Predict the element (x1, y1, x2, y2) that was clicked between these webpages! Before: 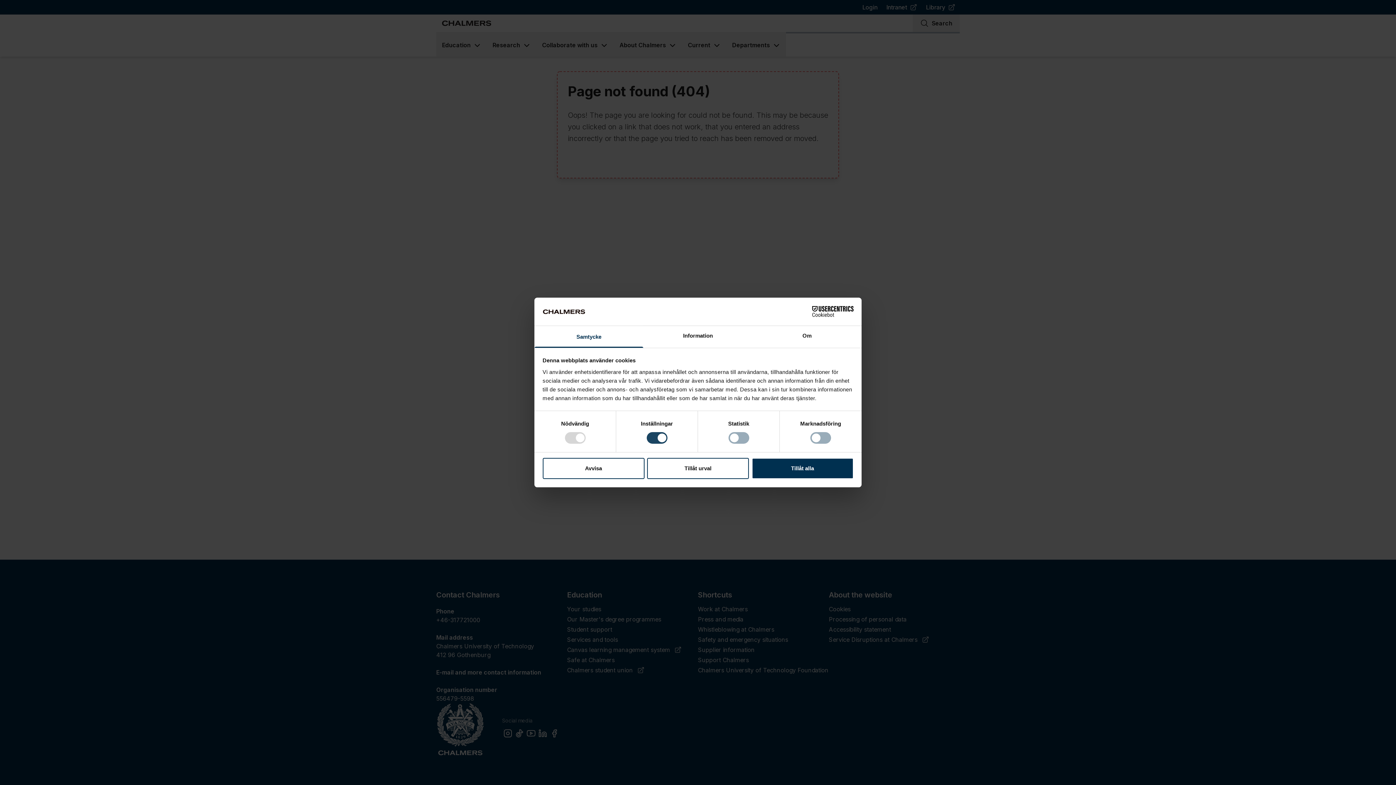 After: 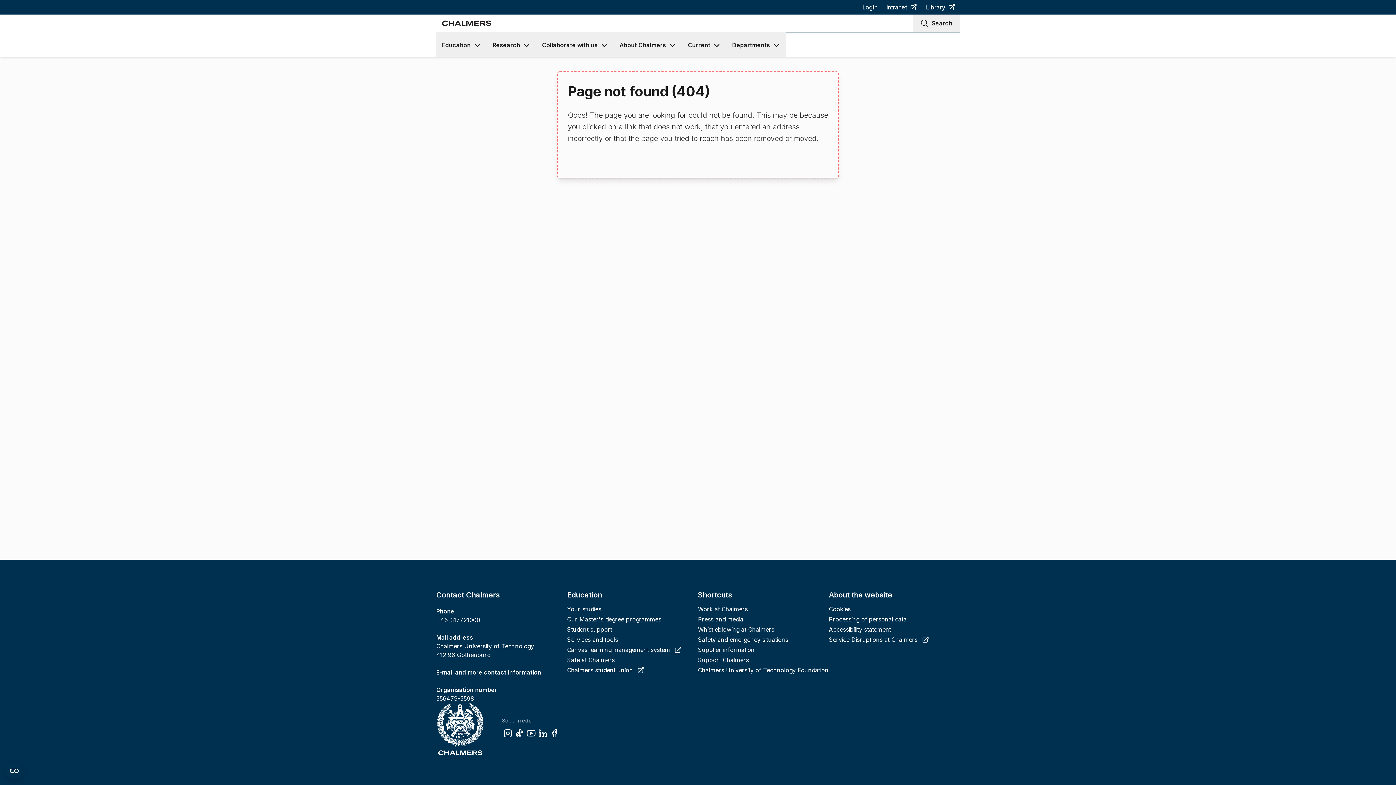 Action: label: Tillåt alla bbox: (751, 458, 853, 479)